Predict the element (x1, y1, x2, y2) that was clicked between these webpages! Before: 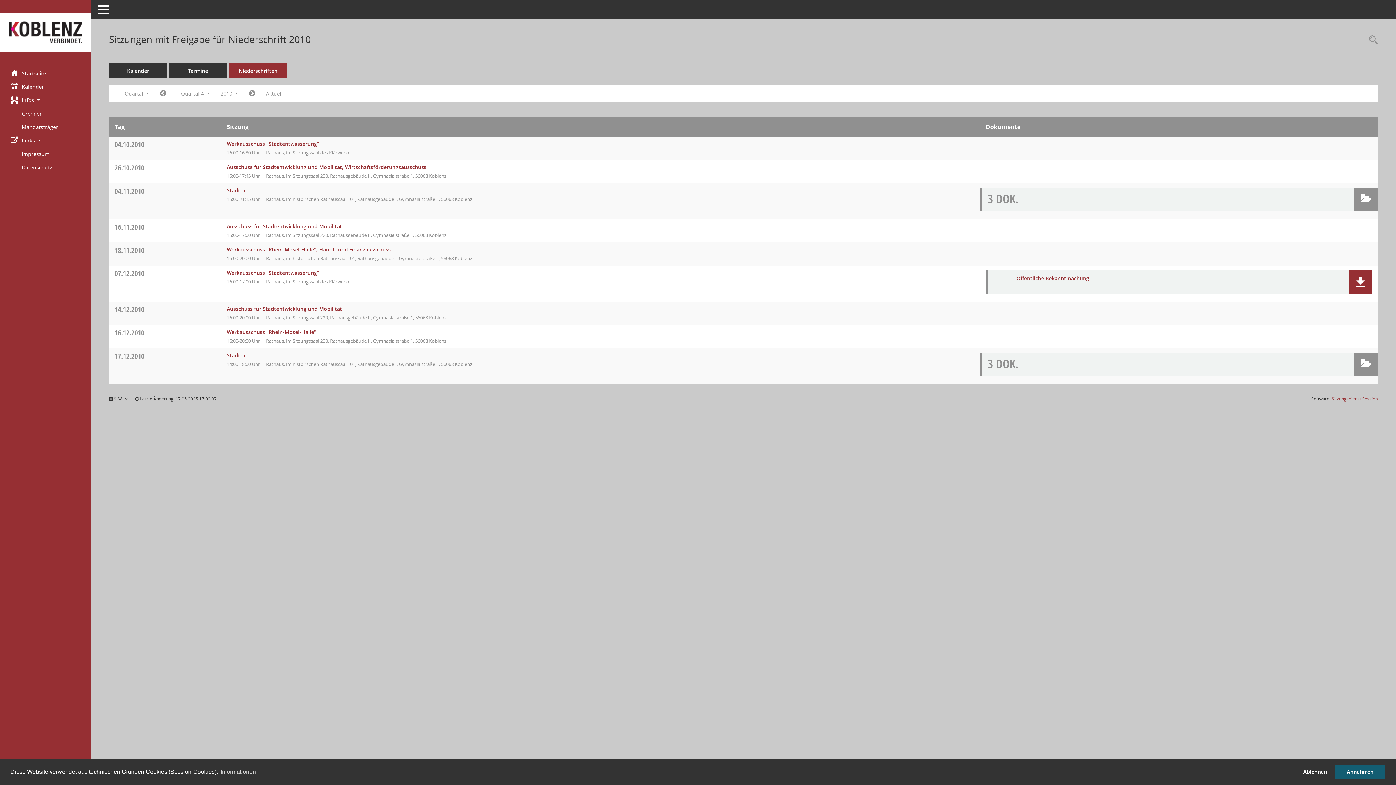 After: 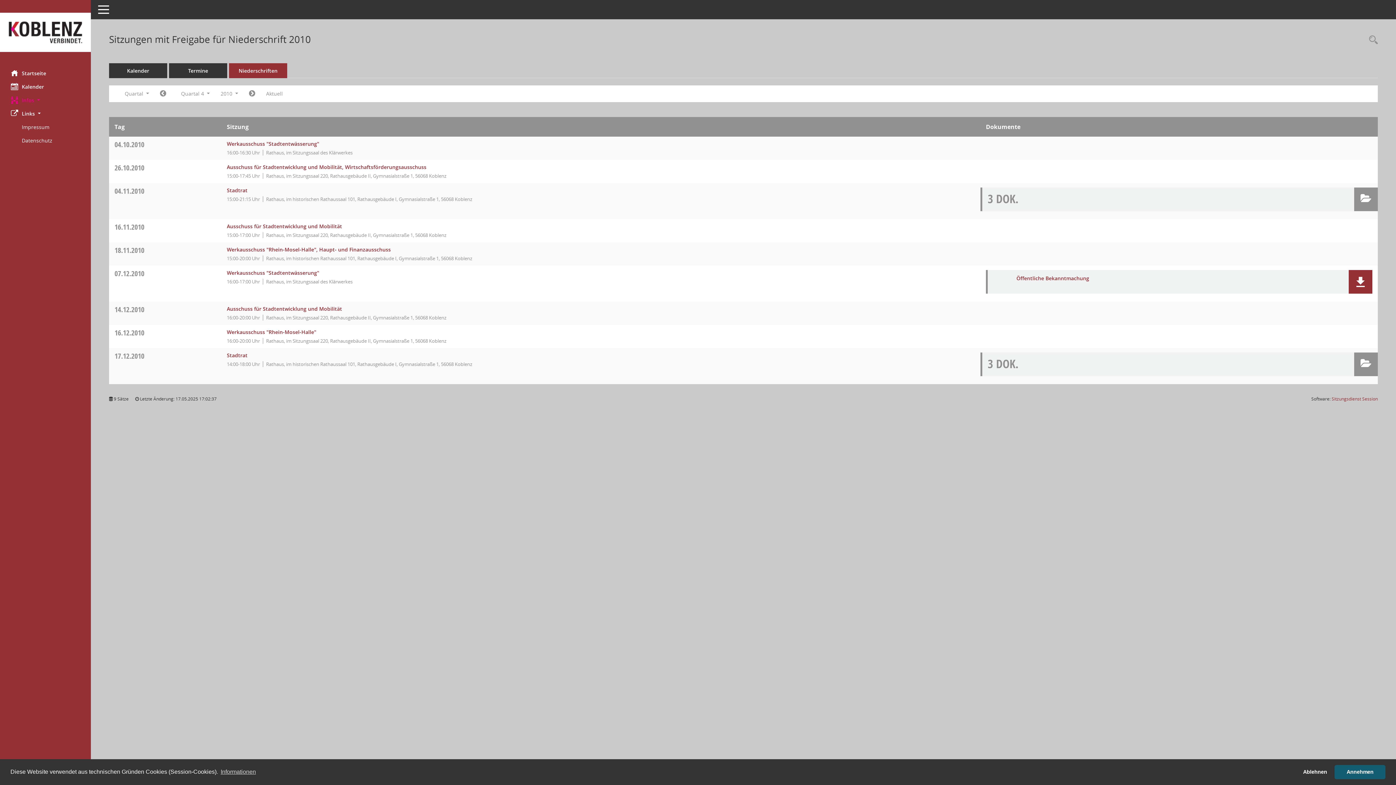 Action: label: Infos  bbox: (0, 93, 90, 106)